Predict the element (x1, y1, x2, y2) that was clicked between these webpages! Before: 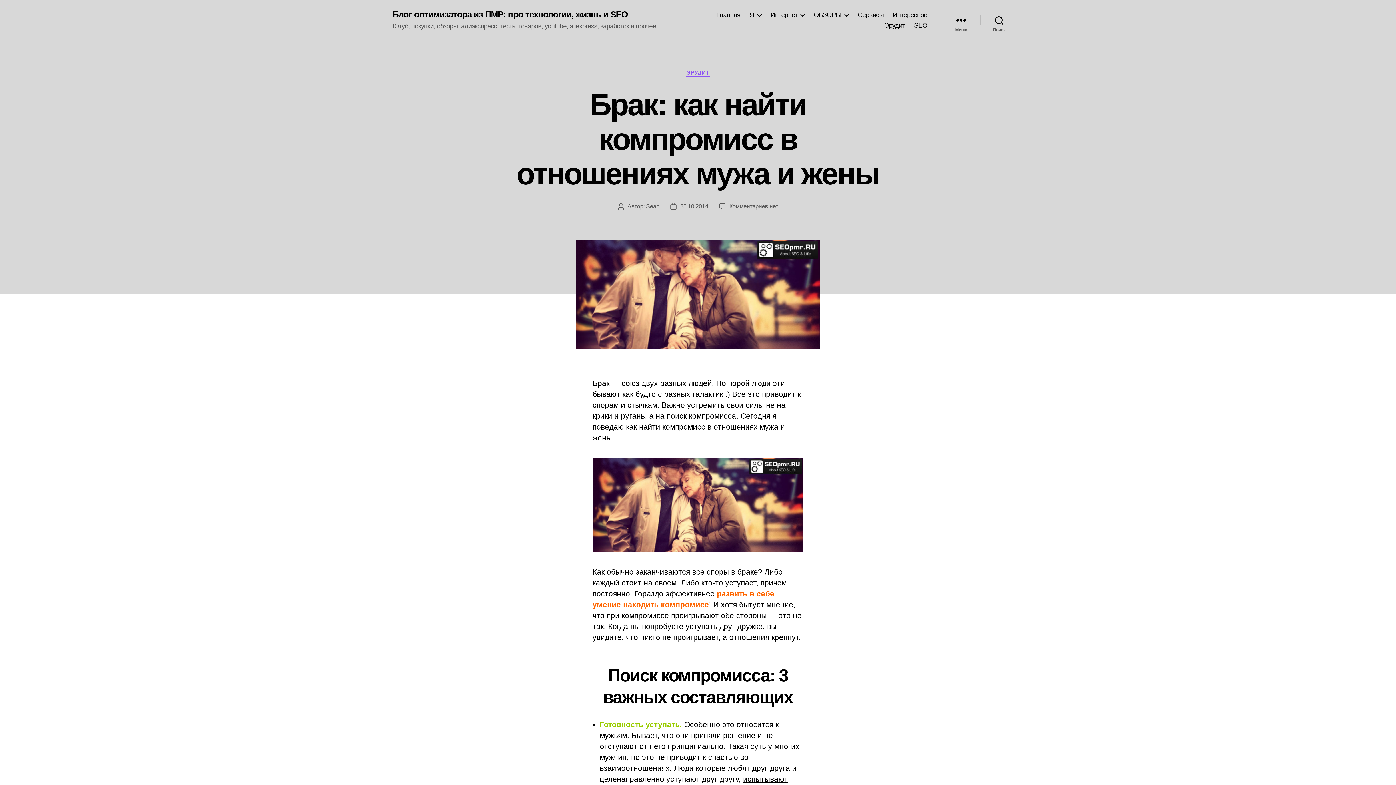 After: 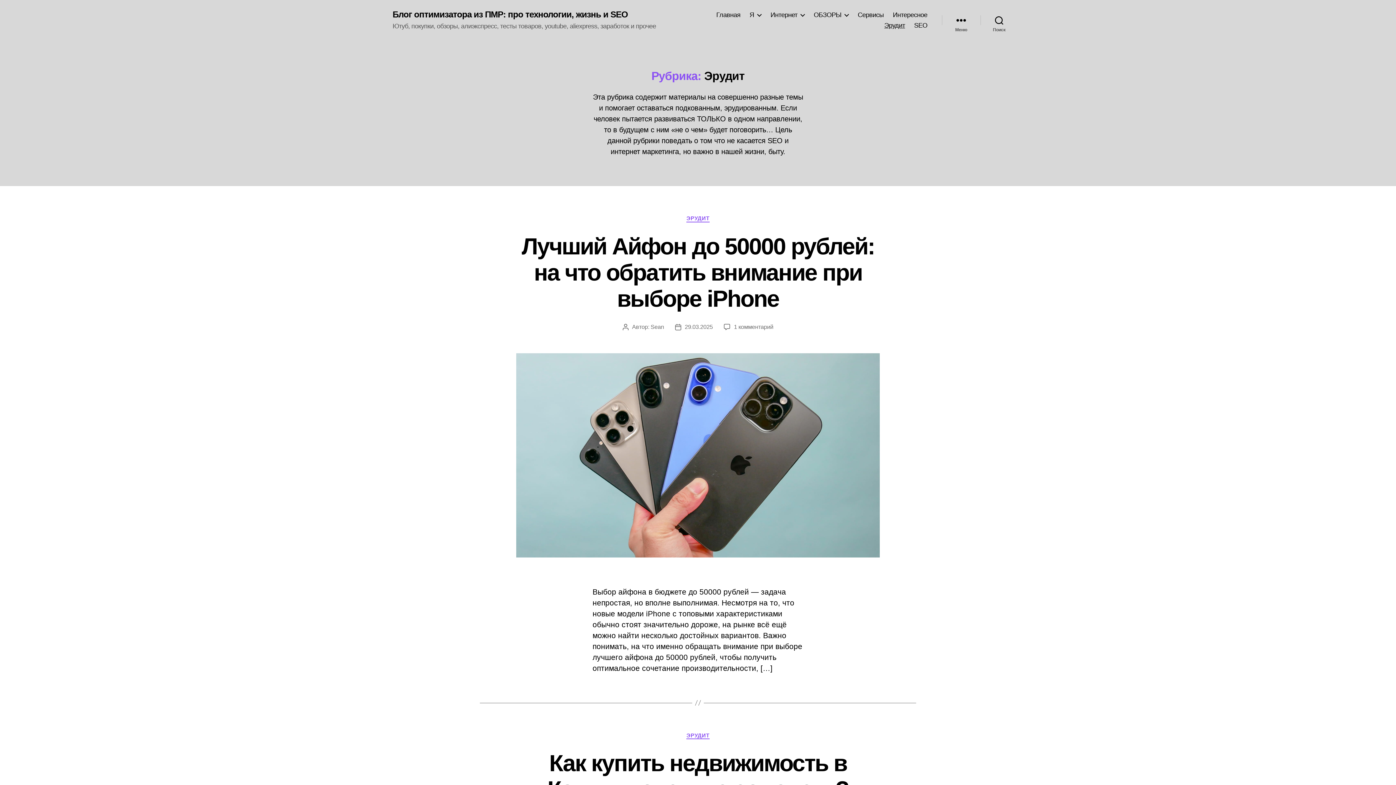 Action: bbox: (686, 69, 709, 76) label: ЭРУДИТ